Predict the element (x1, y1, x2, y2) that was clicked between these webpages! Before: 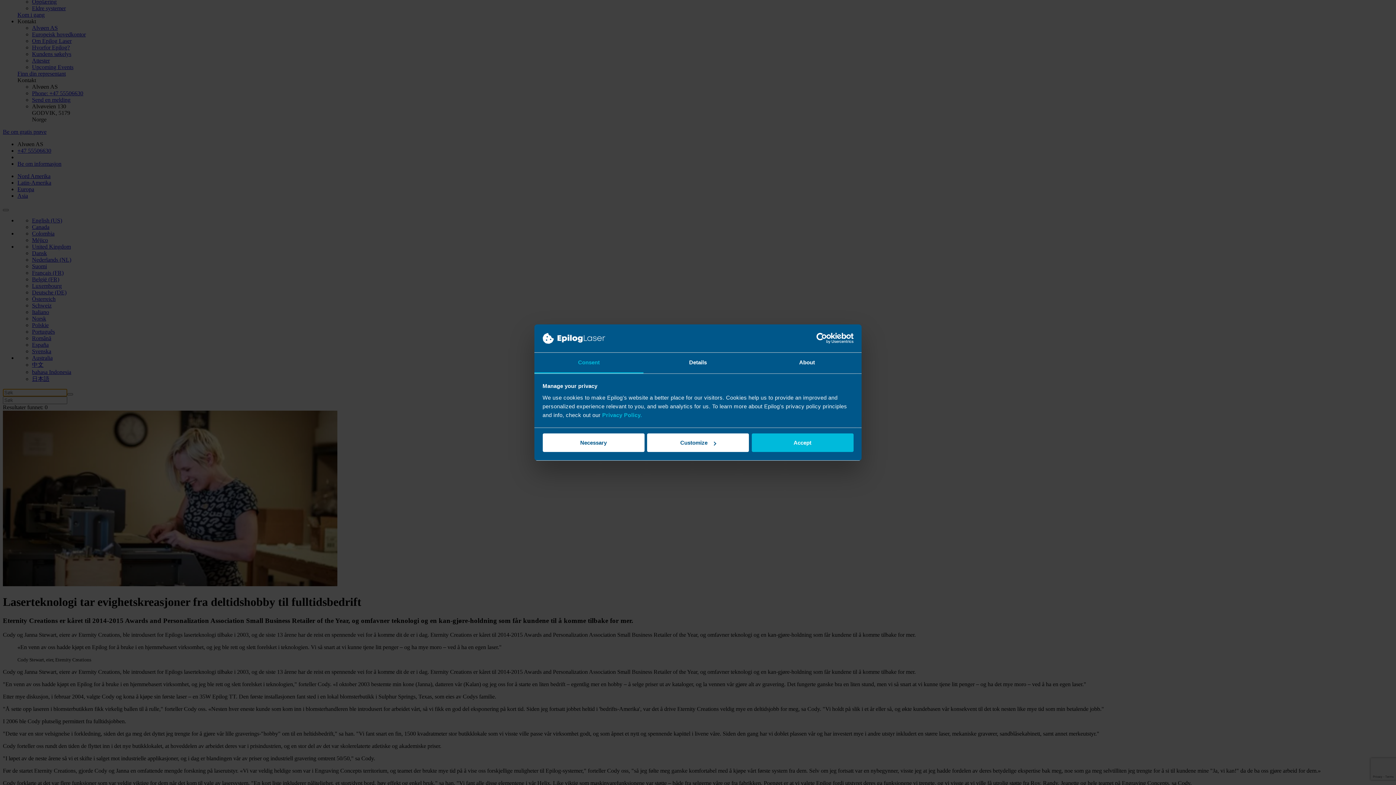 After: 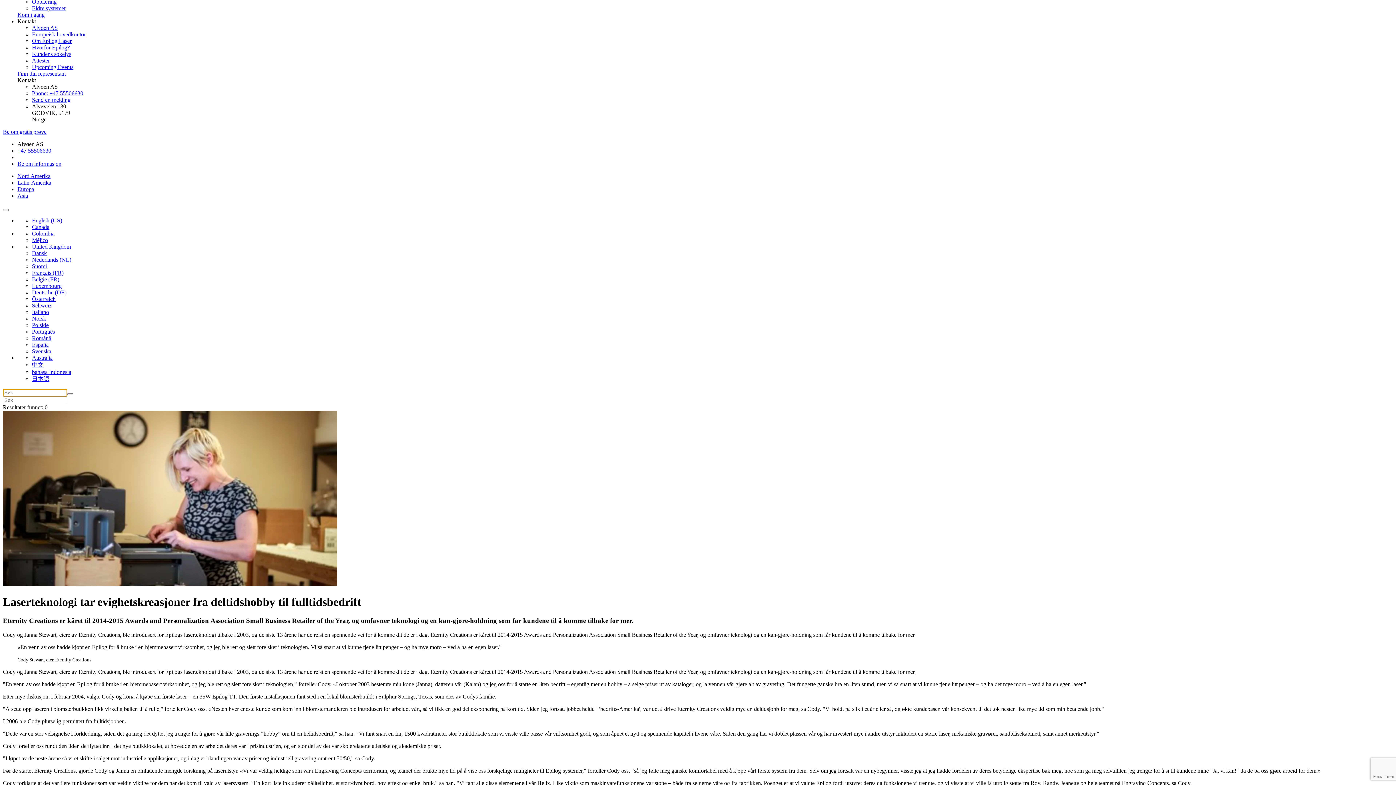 Action: bbox: (542, 433, 644, 452) label: Necessary